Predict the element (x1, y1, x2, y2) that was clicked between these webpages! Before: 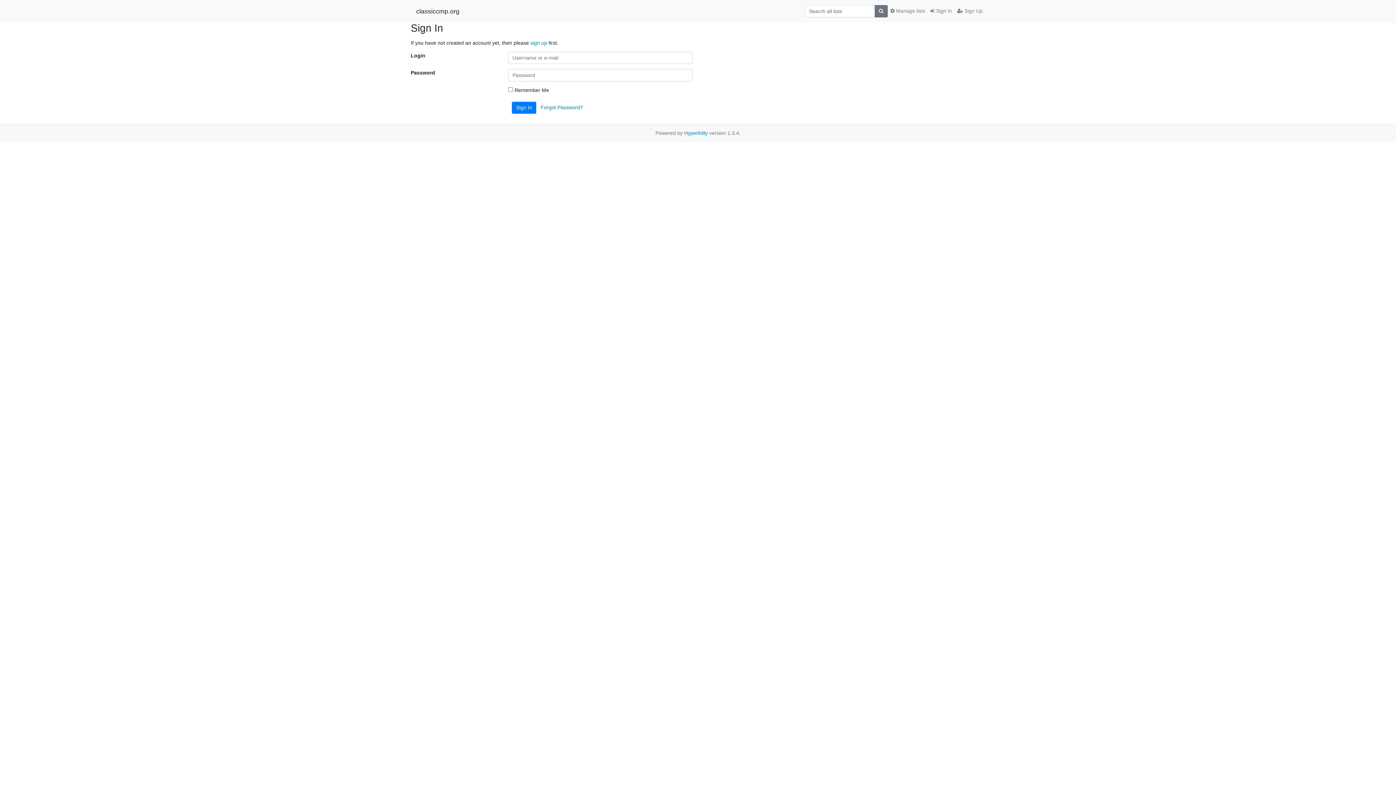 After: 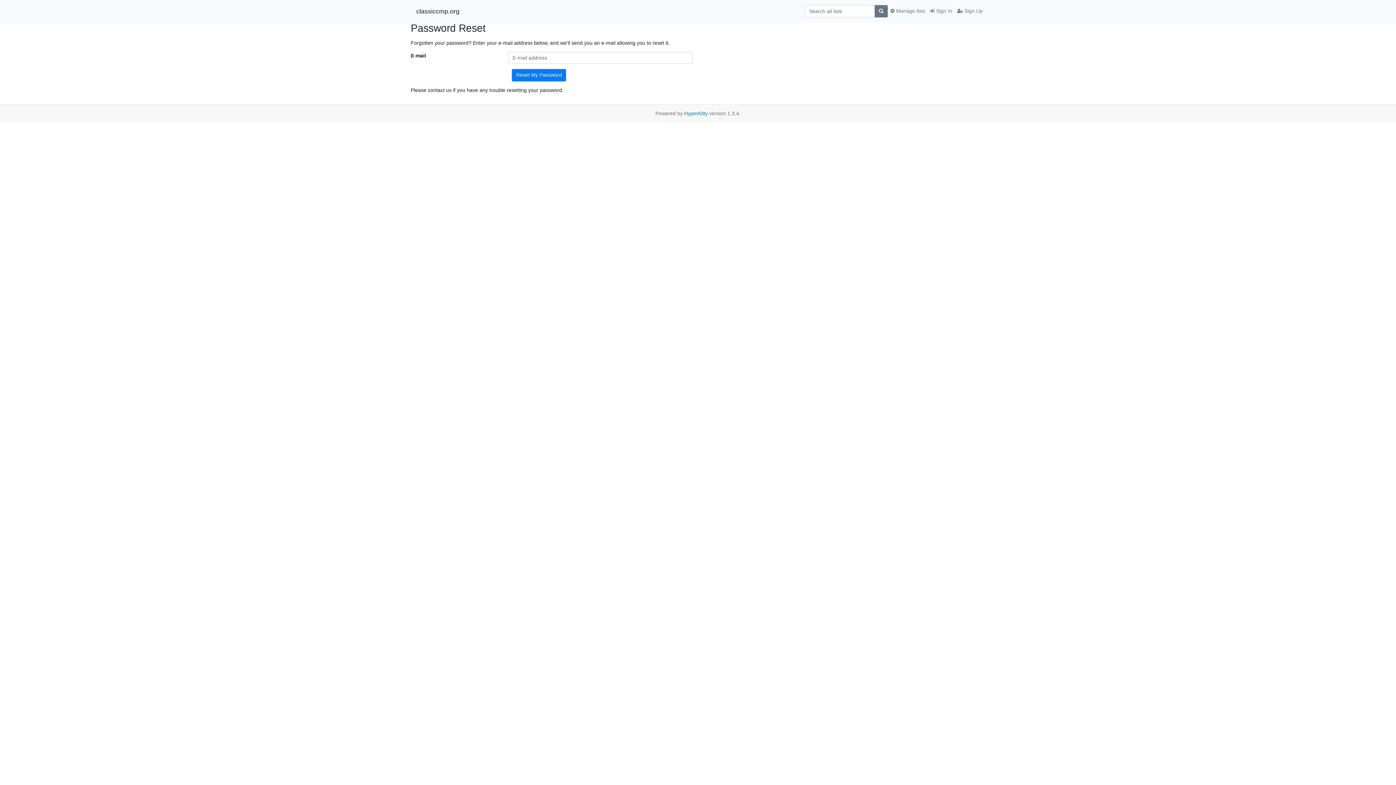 Action: label: Forgot Password? bbox: (540, 104, 583, 110)